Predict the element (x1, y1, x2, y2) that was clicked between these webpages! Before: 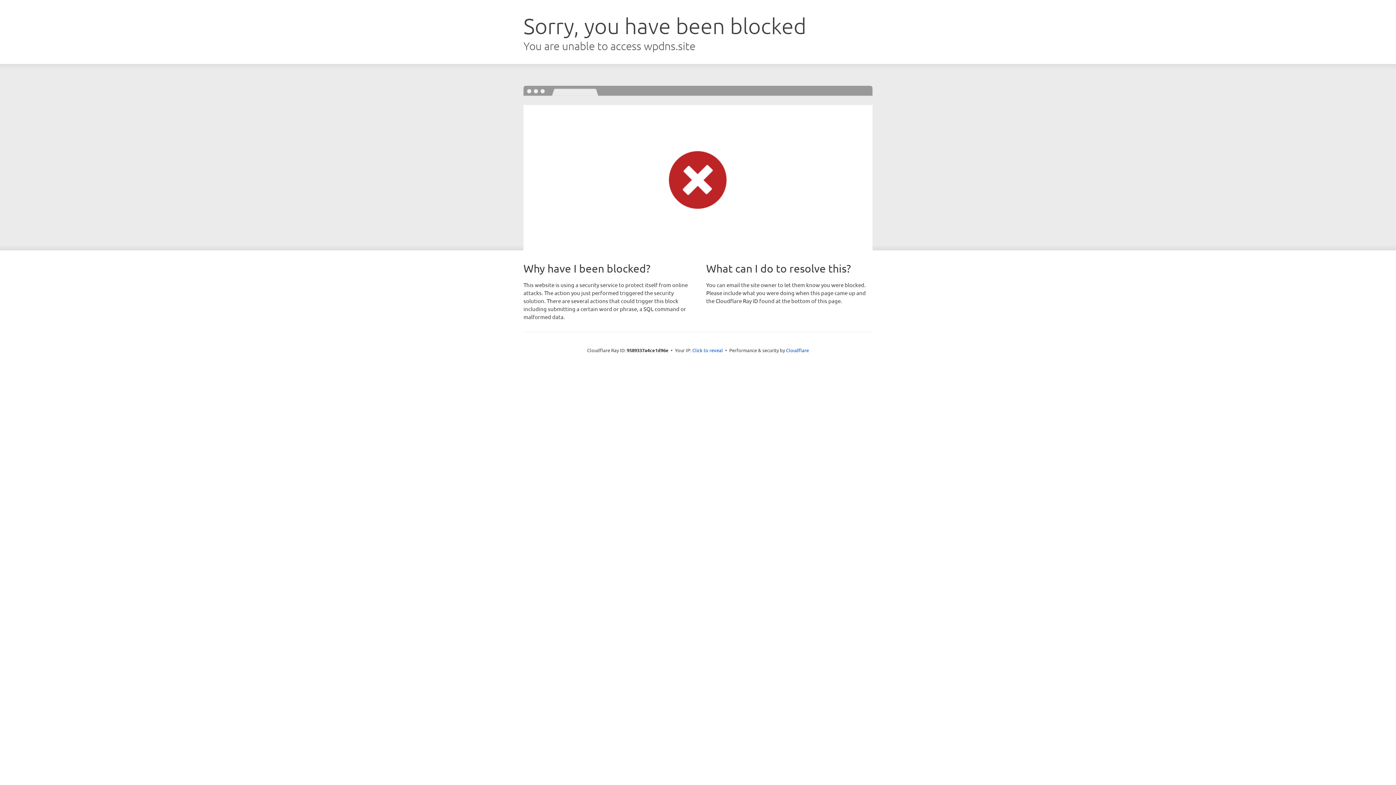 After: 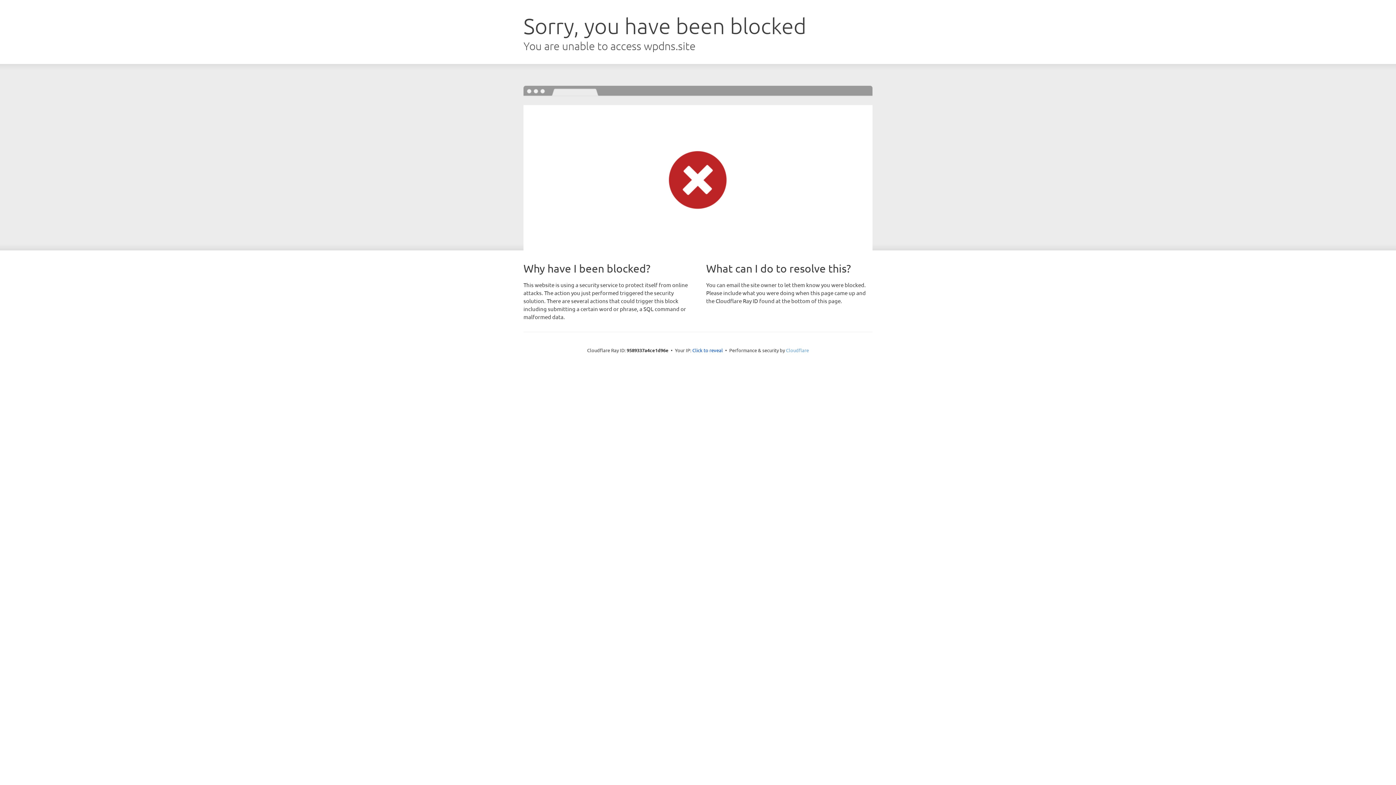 Action: label: Cloudflare bbox: (786, 347, 809, 353)